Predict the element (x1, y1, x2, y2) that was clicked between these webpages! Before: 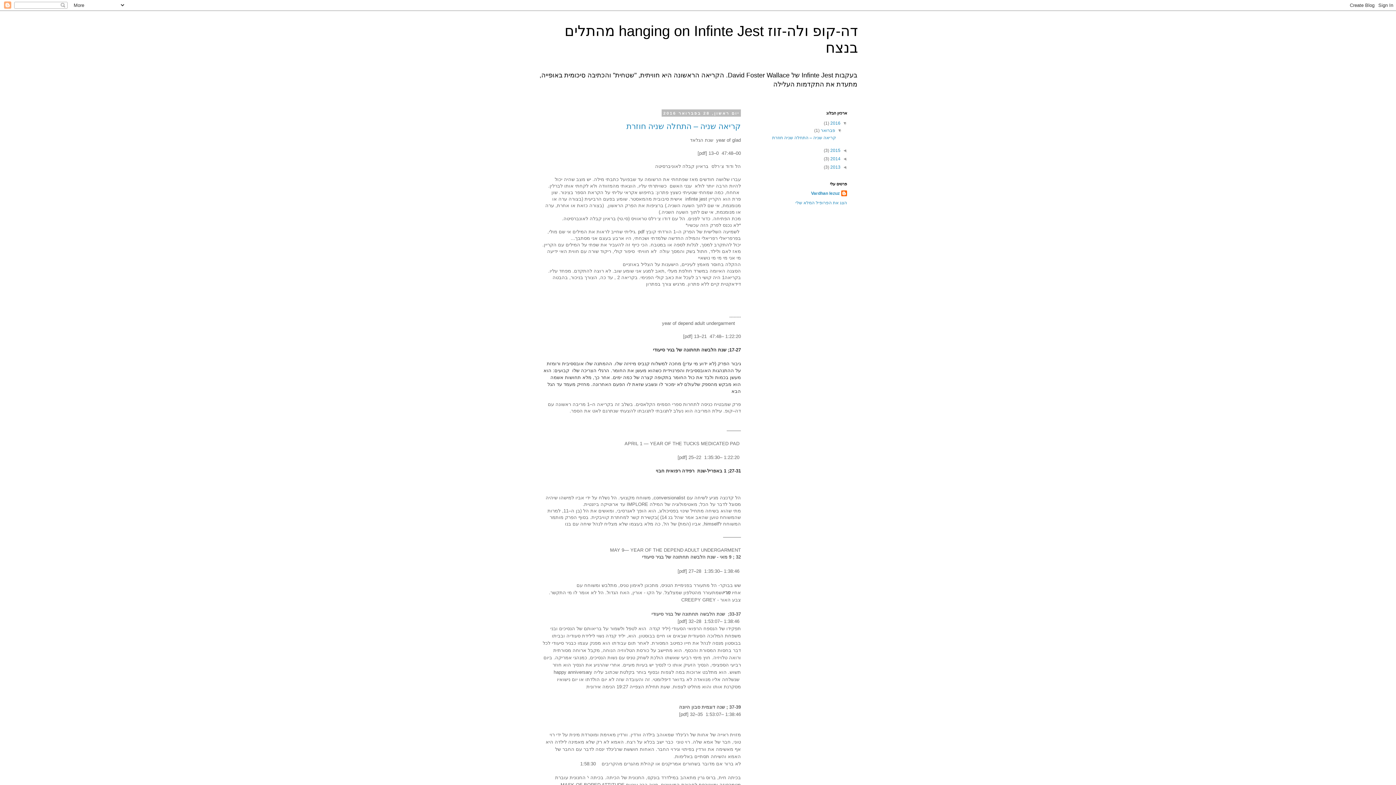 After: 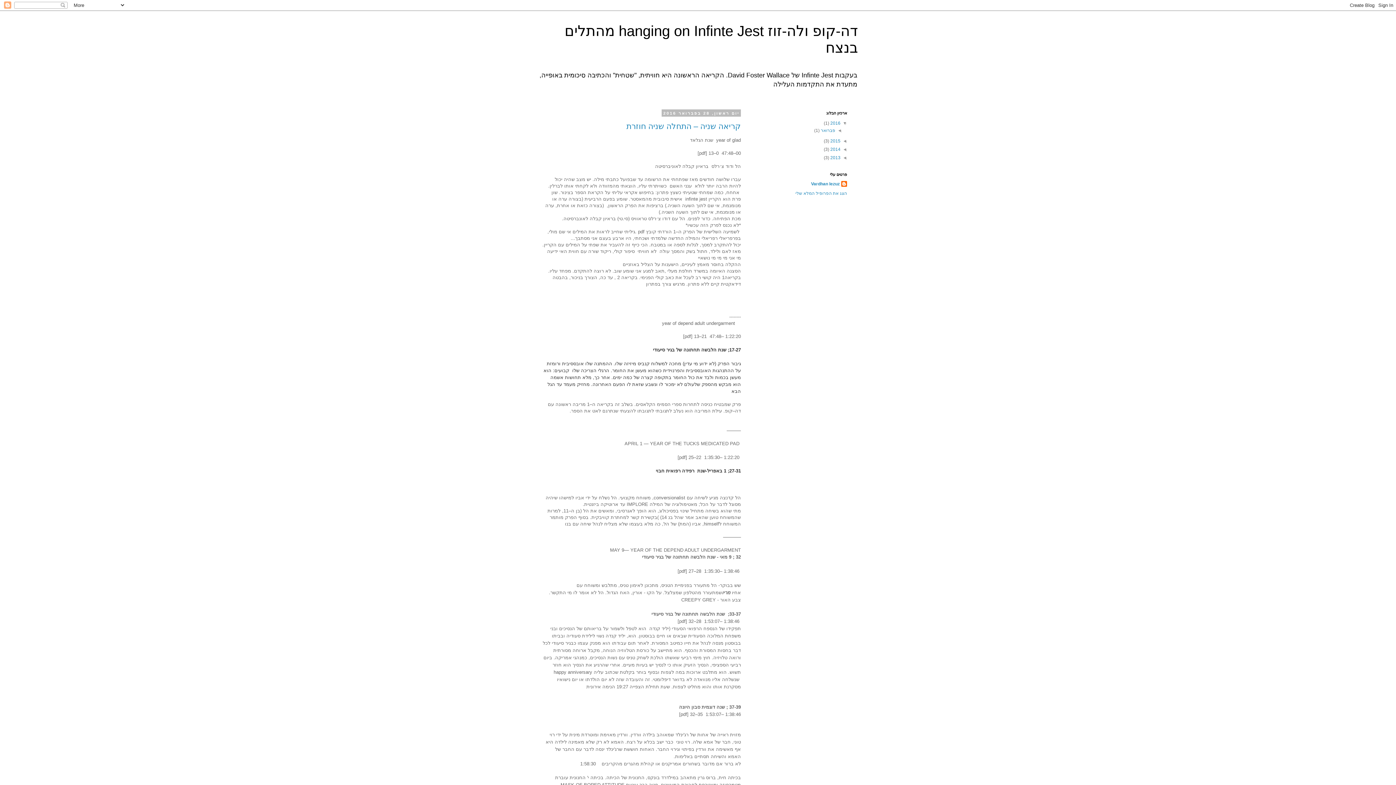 Action: label: ▼   bbox: (835, 128, 842, 133)